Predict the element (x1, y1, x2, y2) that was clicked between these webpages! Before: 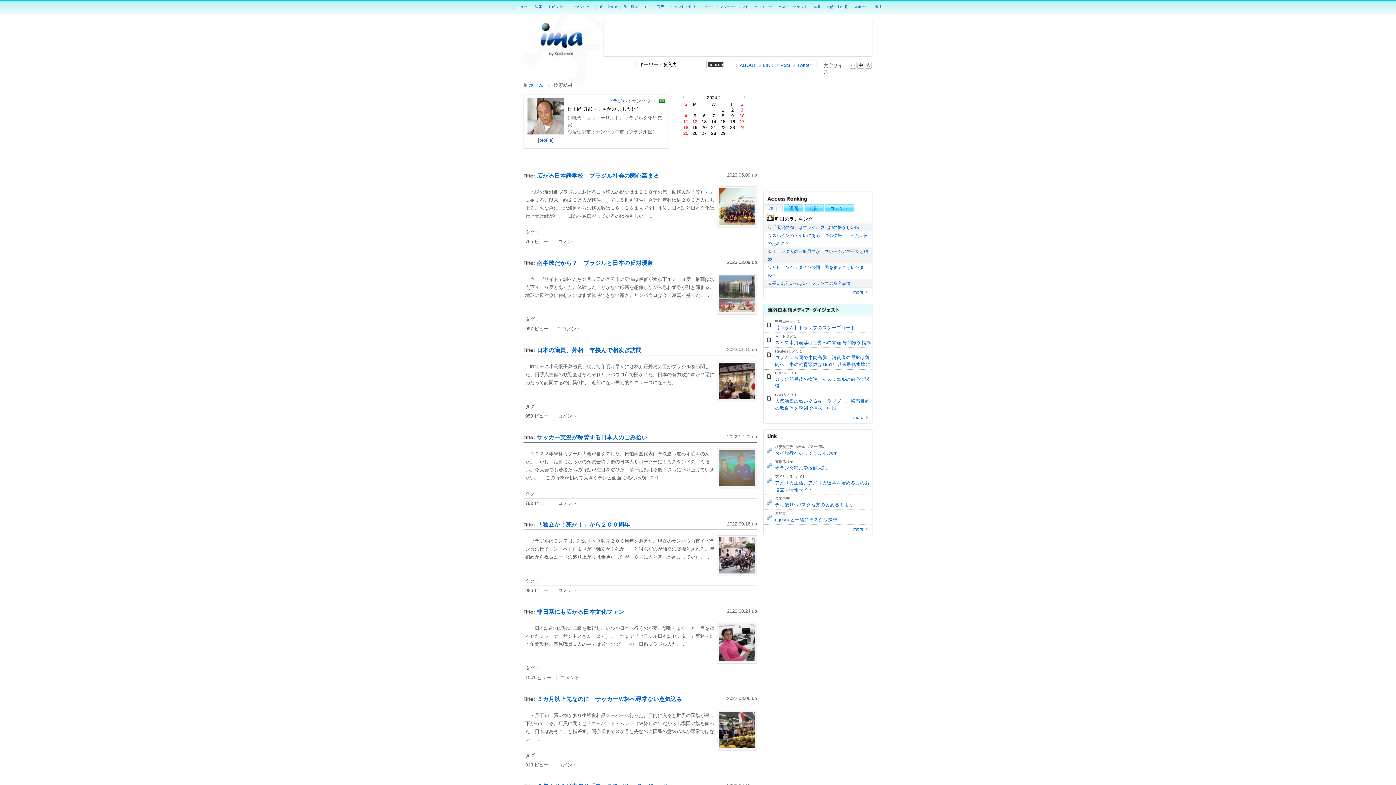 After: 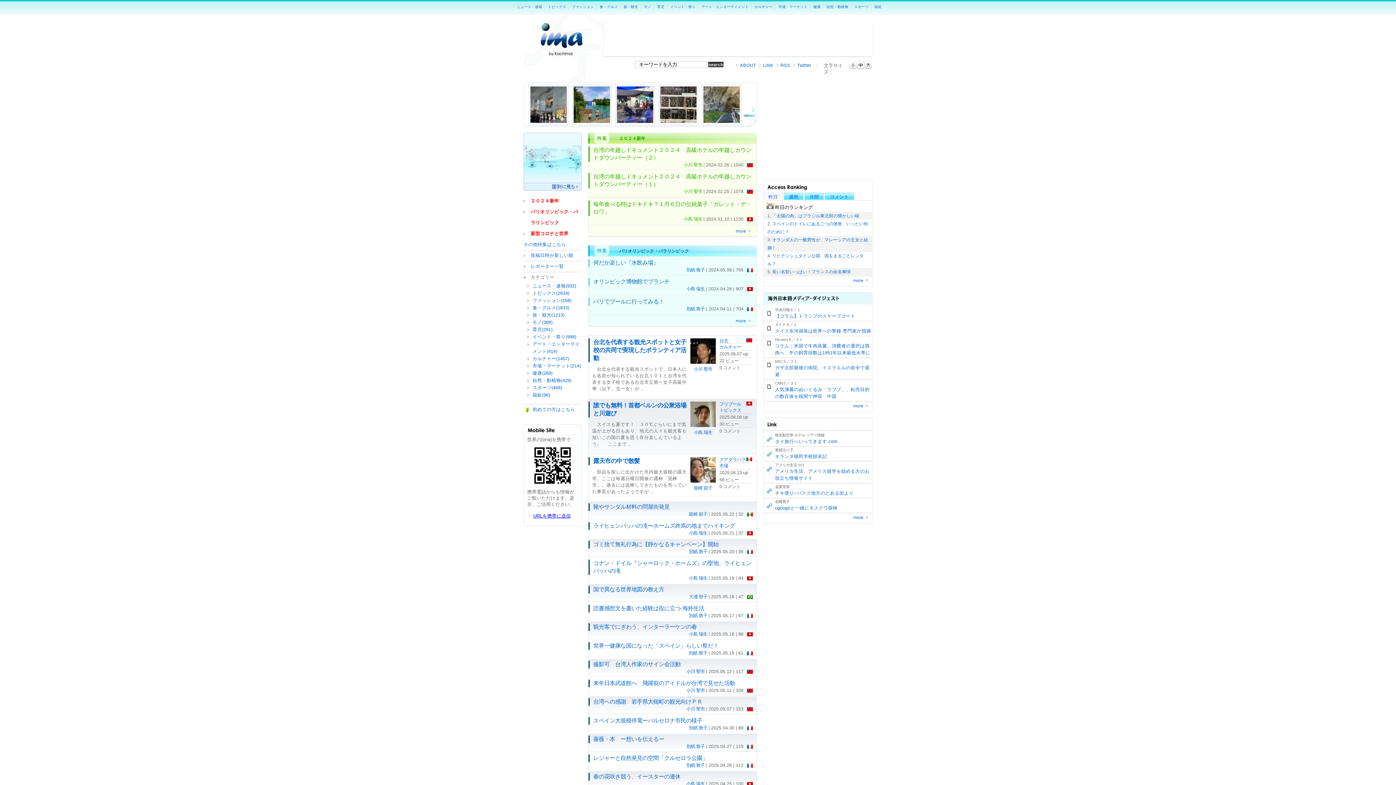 Action: bbox: (523, 61, 600, 66)